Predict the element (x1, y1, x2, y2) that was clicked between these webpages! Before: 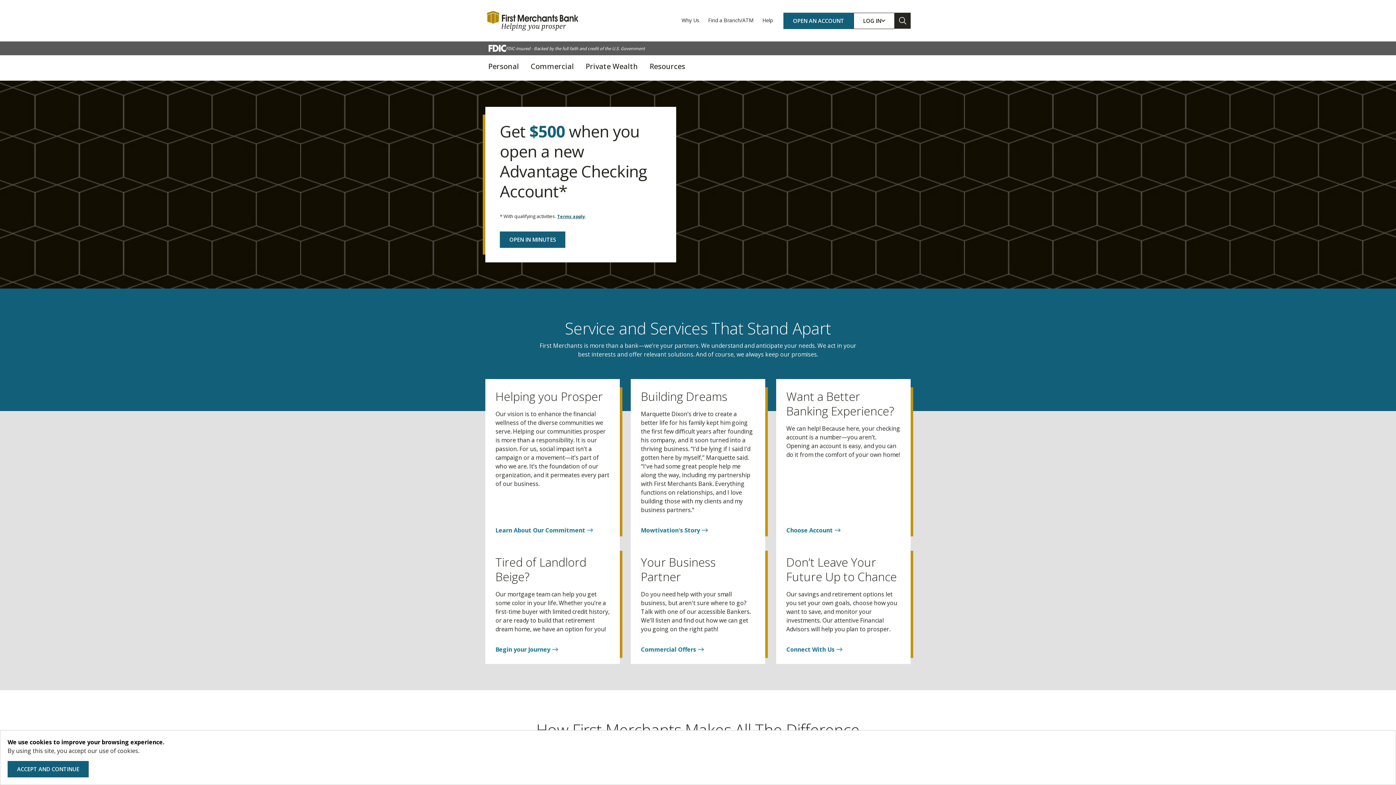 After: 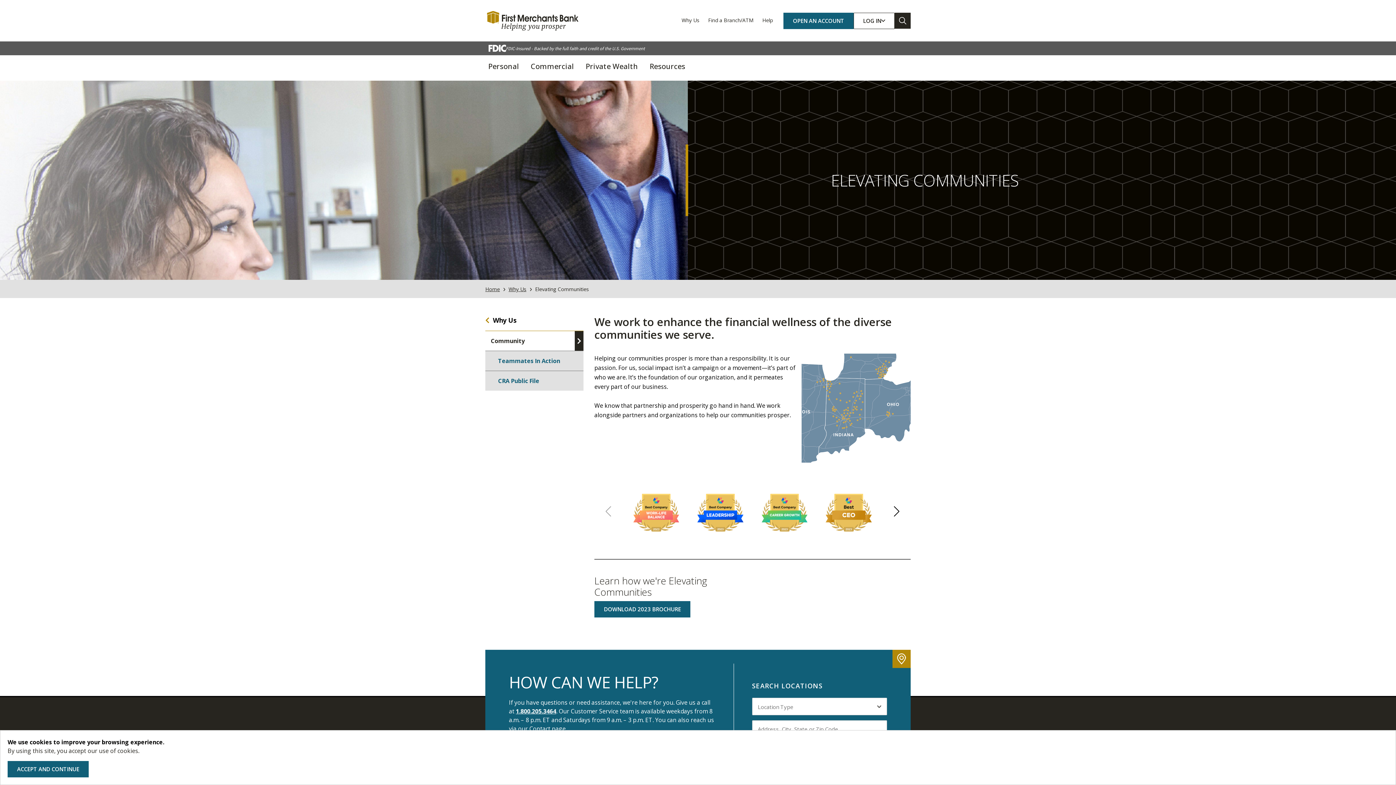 Action: label: Learn About Our Commitment bbox: (495, 526, 593, 534)